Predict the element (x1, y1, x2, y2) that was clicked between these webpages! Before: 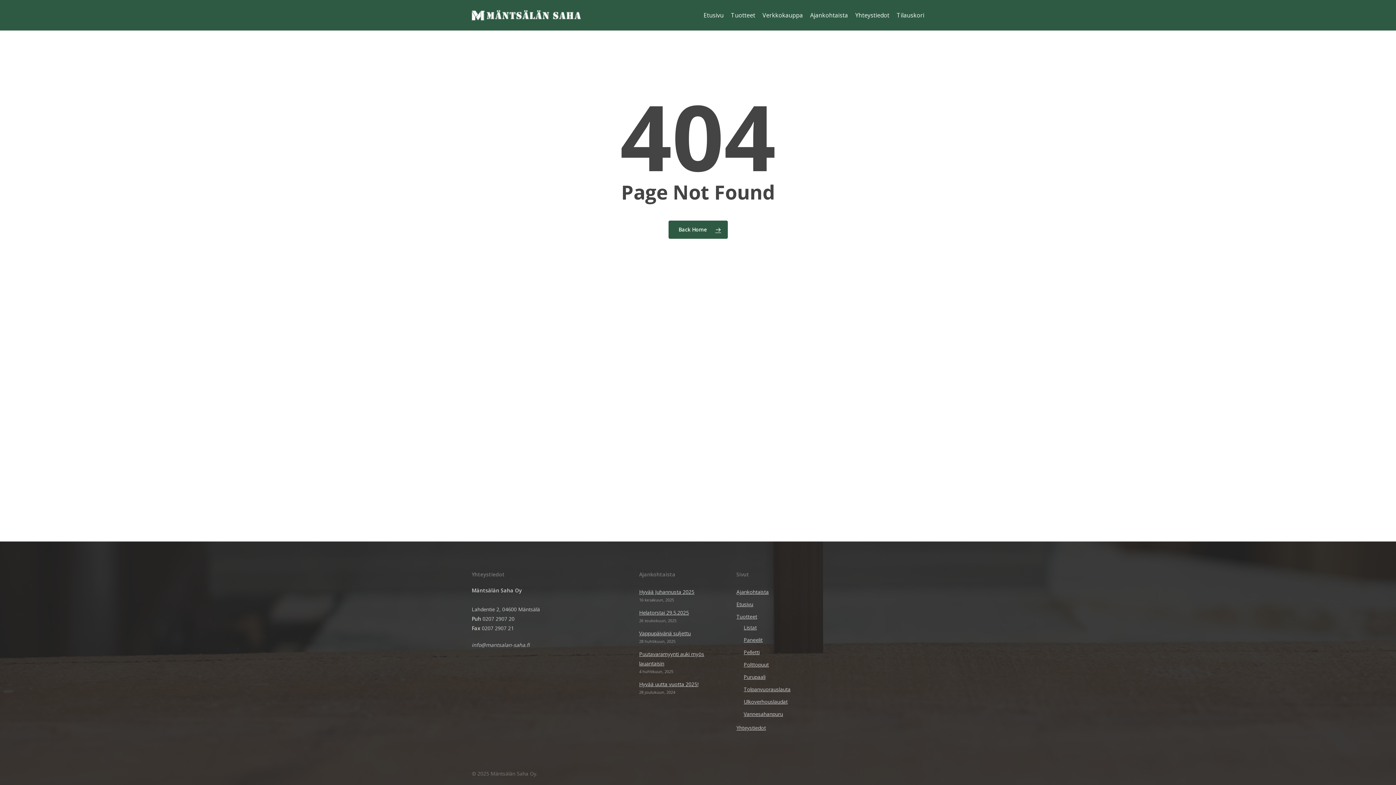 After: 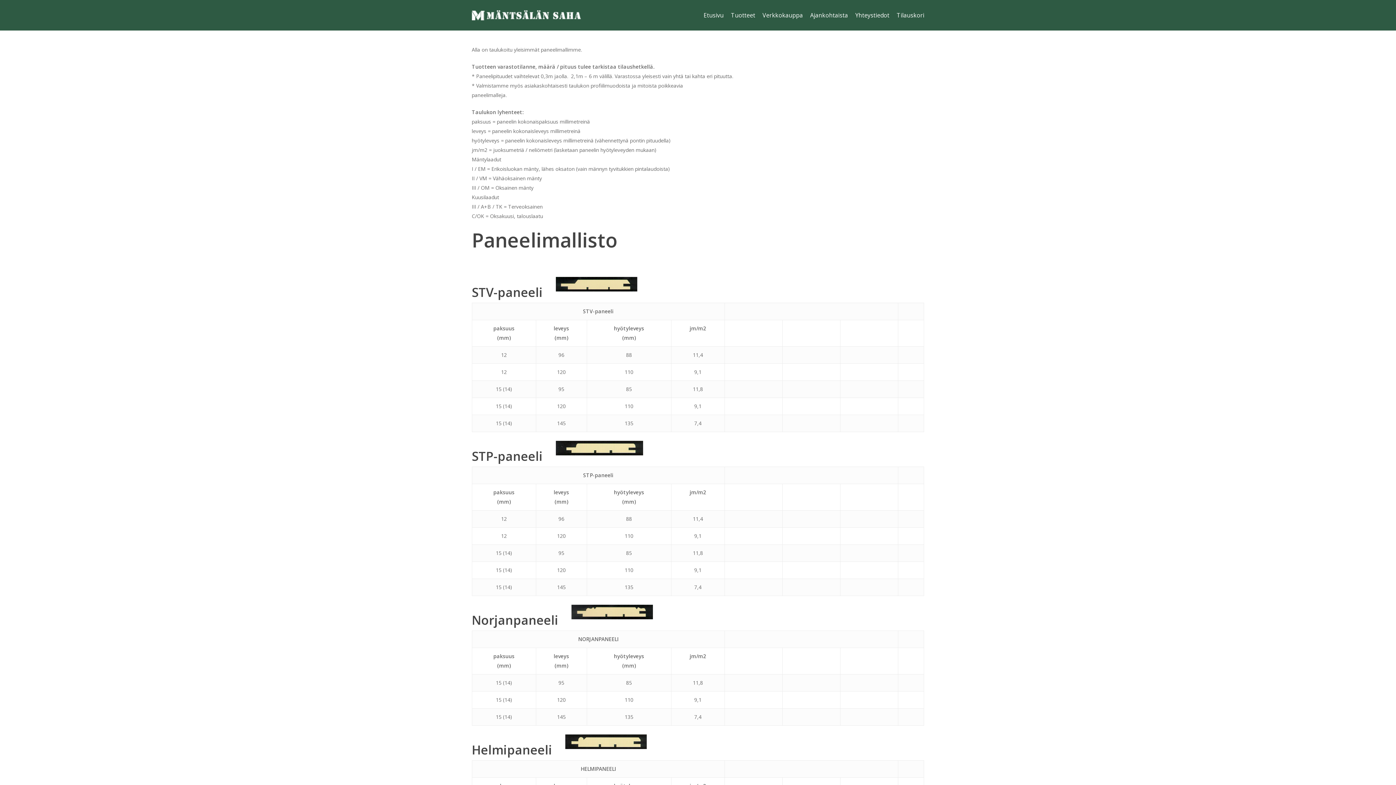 Action: label: Paneelit bbox: (743, 635, 824, 645)